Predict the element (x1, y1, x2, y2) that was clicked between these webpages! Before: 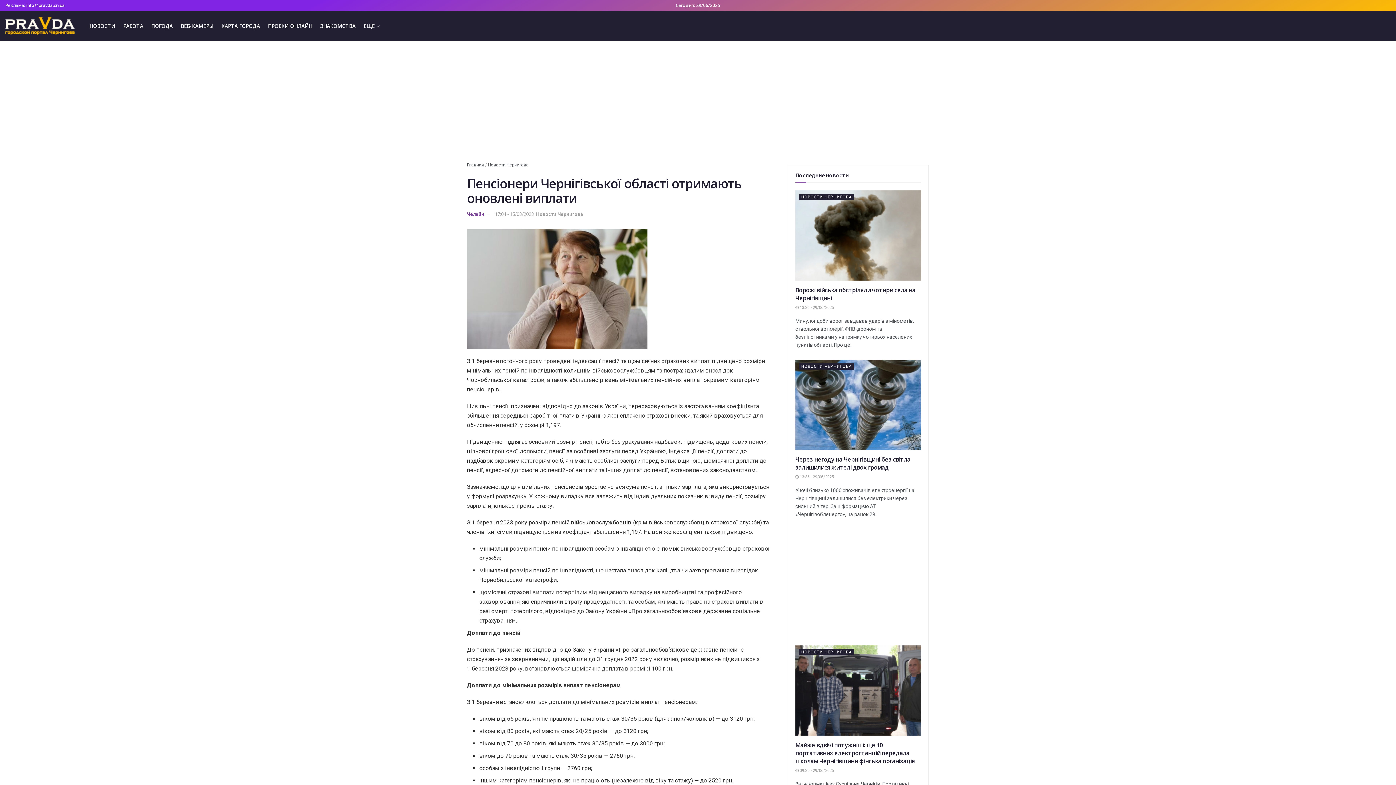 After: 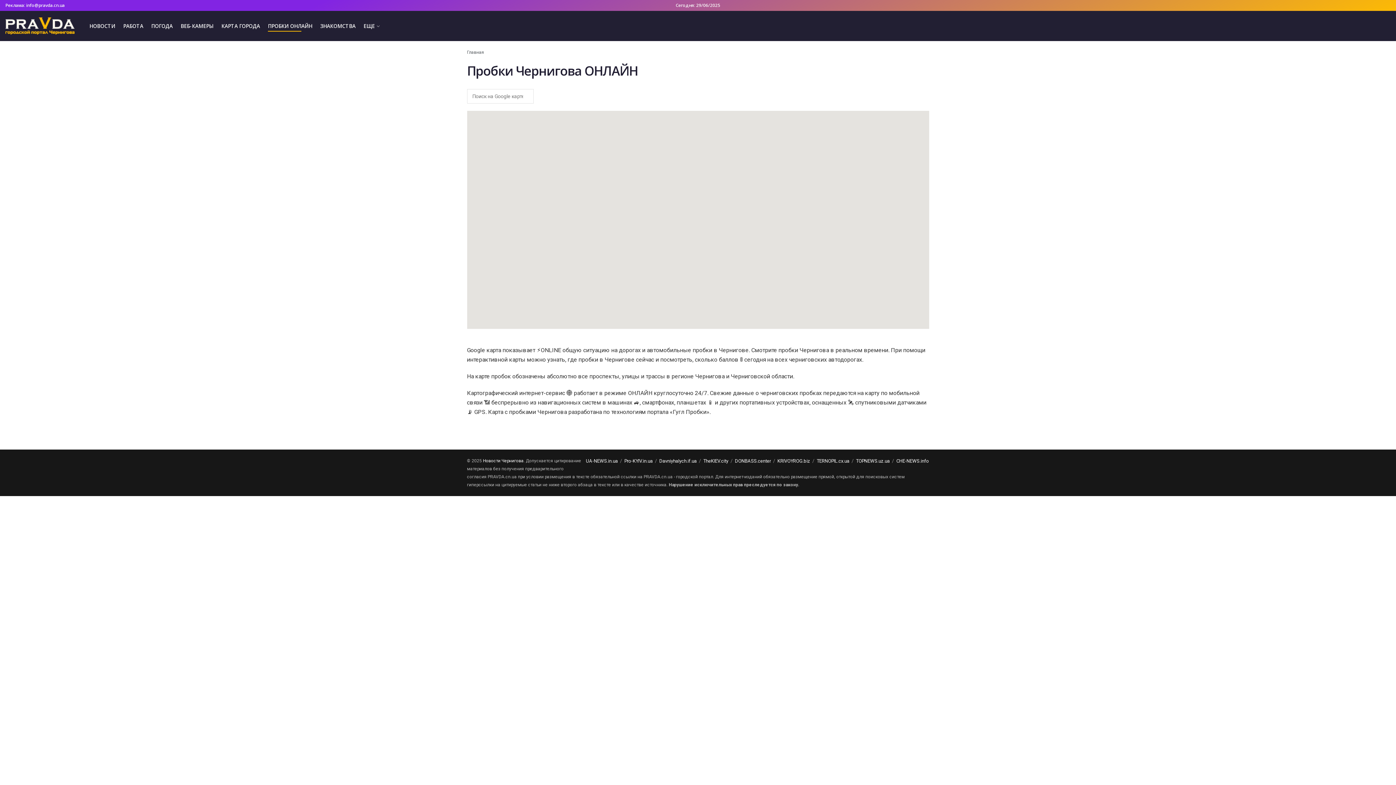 Action: bbox: (268, 20, 312, 31) label: ПРОБКИ ОНЛАЙН